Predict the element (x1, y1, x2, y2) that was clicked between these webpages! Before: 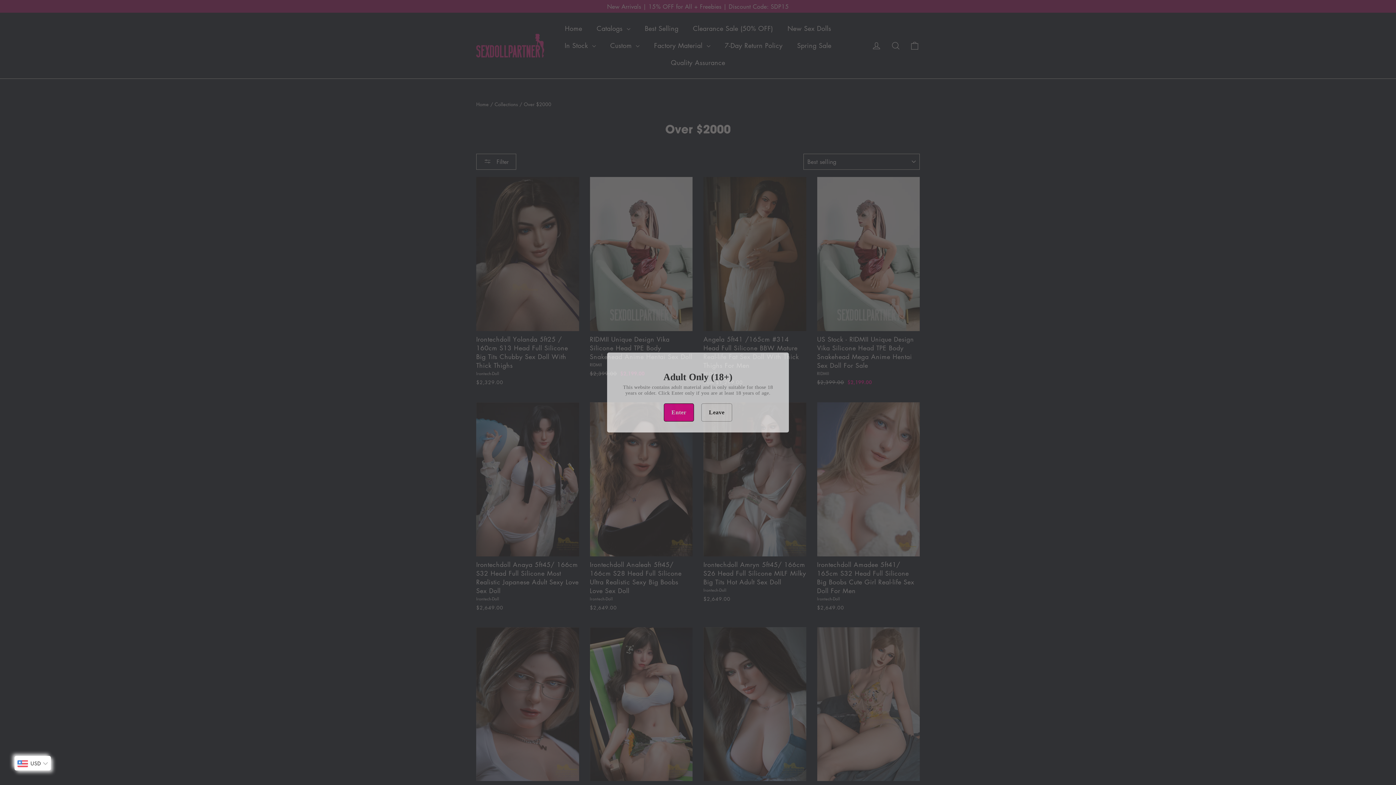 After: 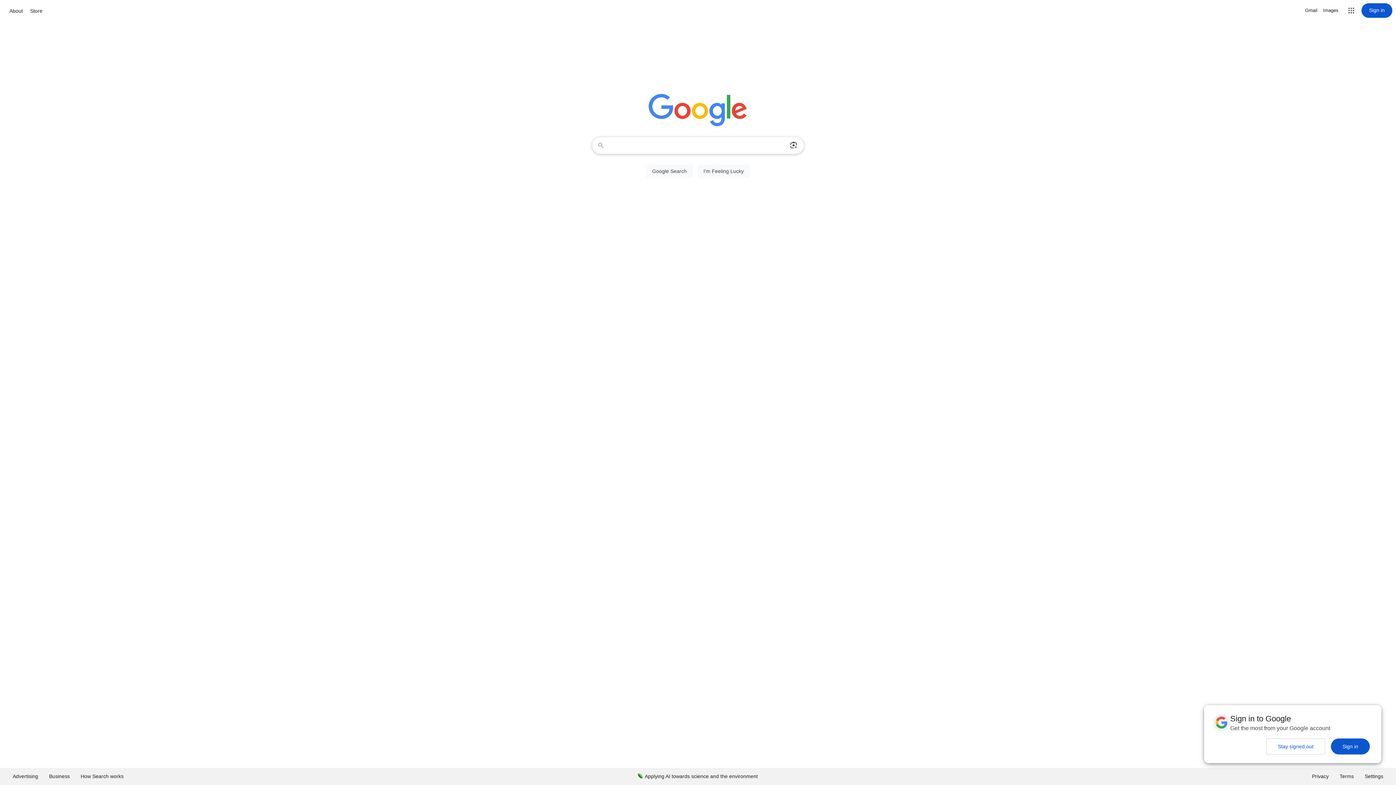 Action: label: Leave bbox: (701, 403, 732, 421)